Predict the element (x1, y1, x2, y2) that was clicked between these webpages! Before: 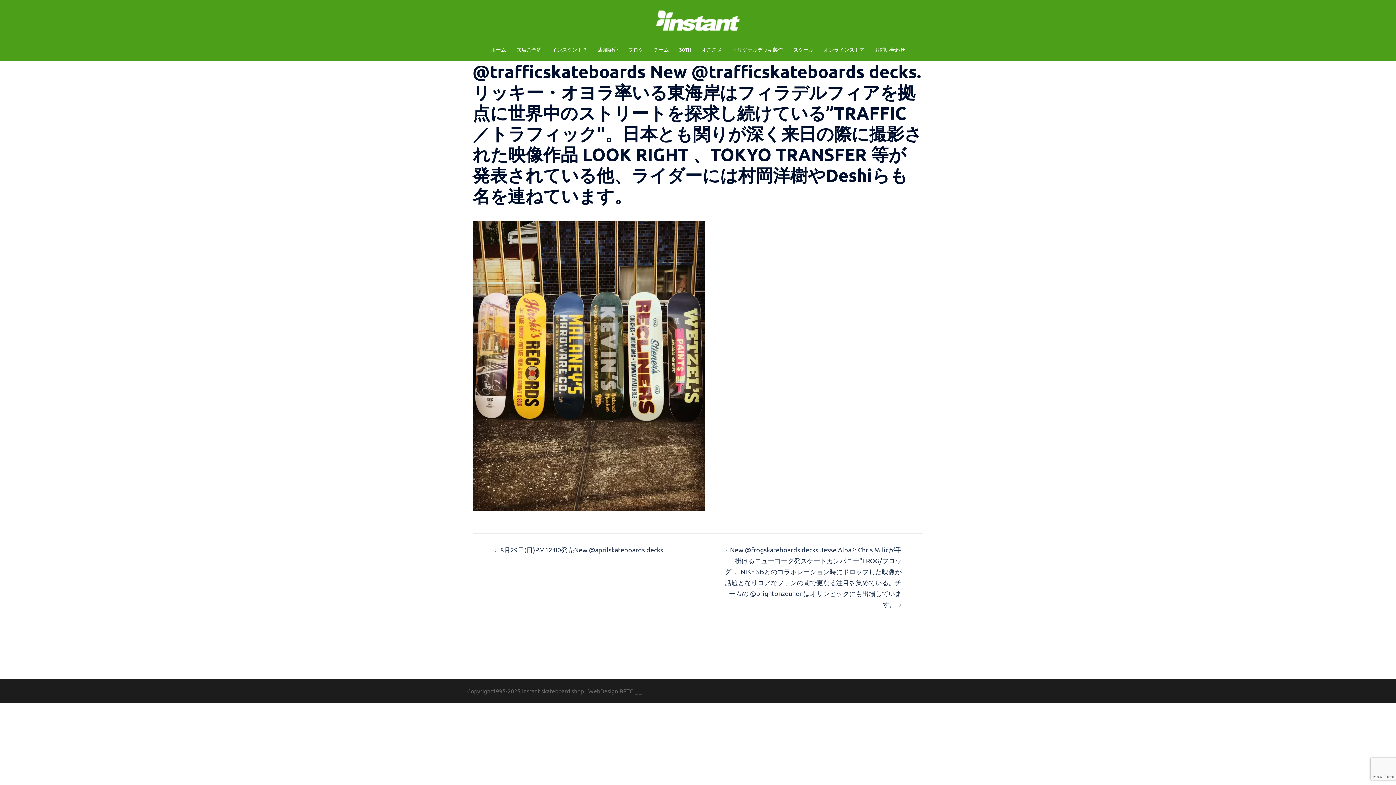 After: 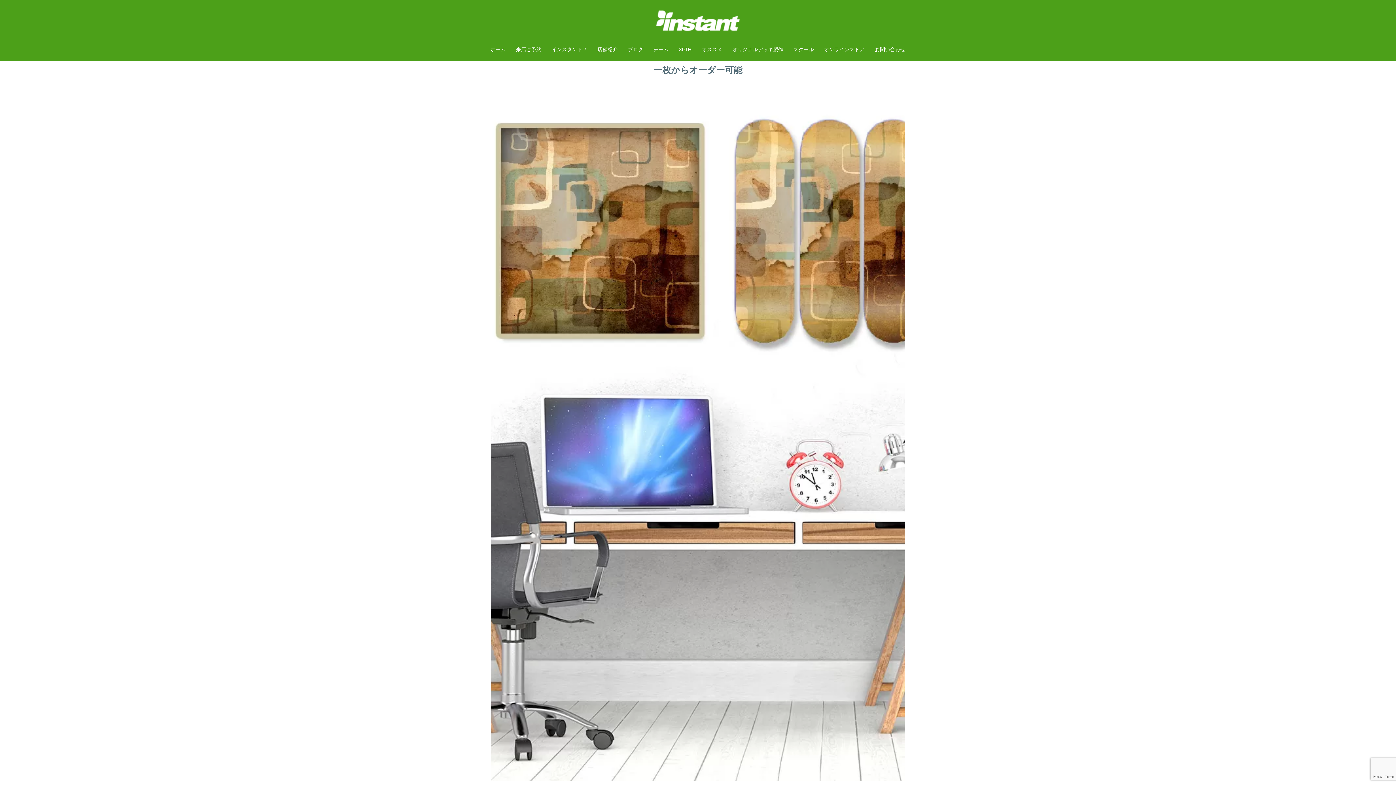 Action: label: オリジナルデッキ製作 bbox: (732, 45, 783, 53)